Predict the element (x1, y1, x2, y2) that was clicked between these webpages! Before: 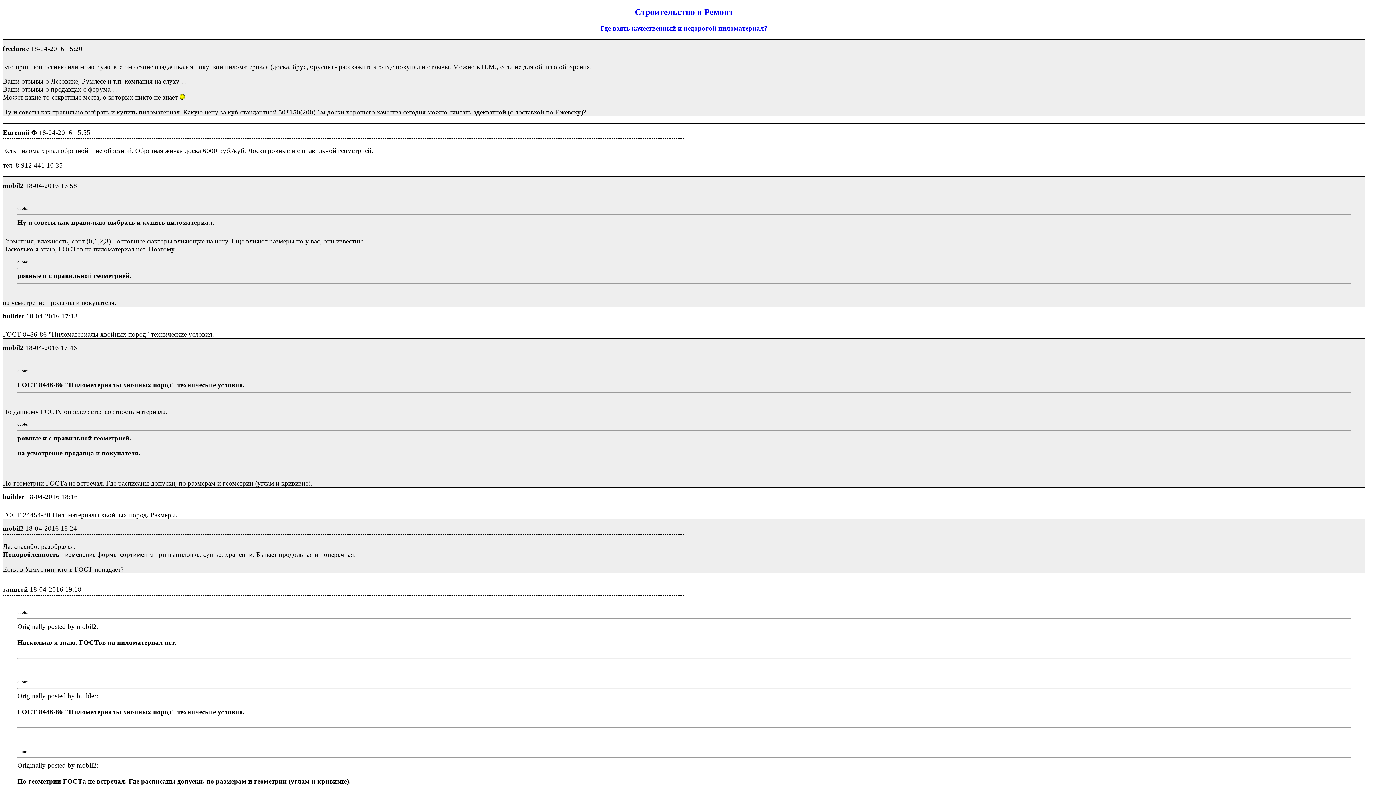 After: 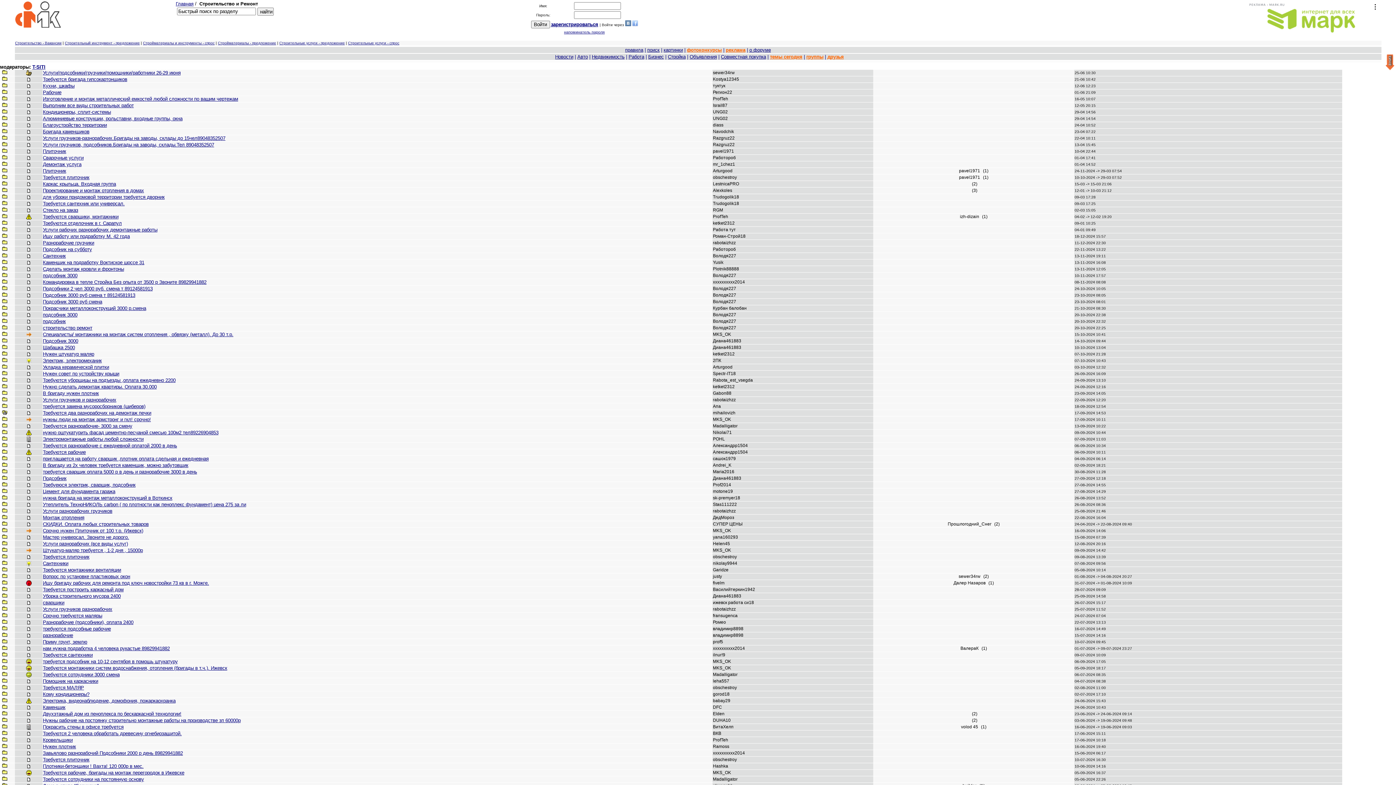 Action: bbox: (635, 7, 733, 16) label: Строительство и Ремонт